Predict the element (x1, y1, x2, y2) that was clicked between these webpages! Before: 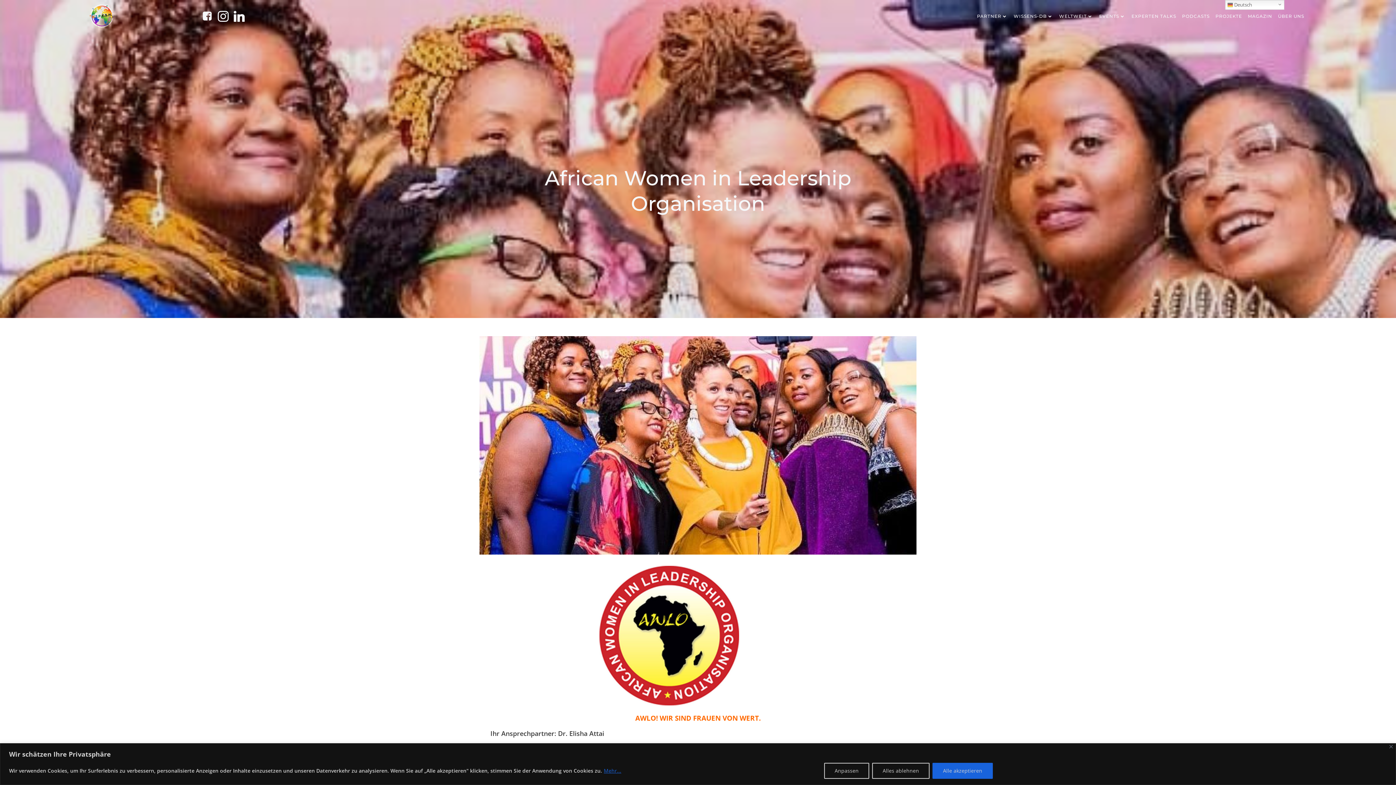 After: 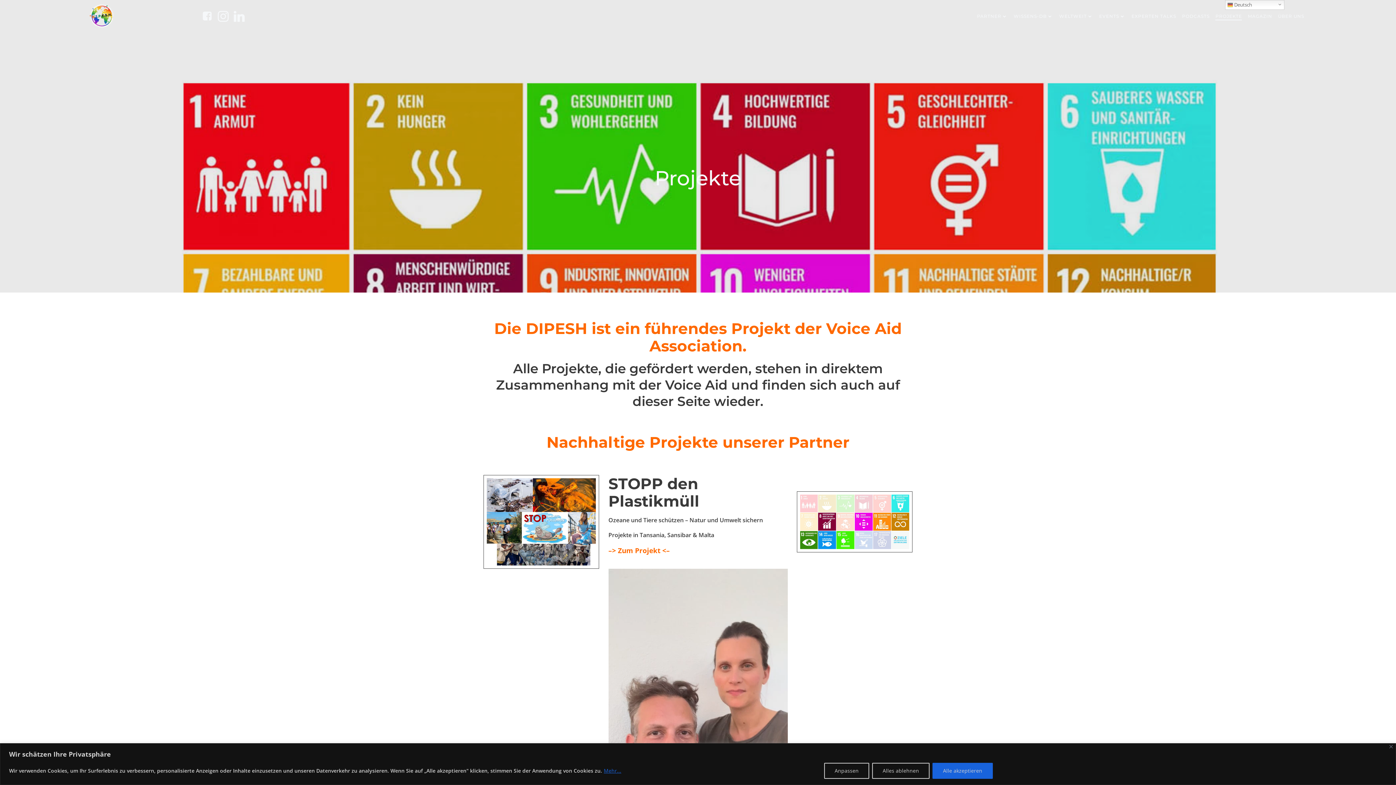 Action: label: PROJEKTE bbox: (1215, 13, 1242, 19)